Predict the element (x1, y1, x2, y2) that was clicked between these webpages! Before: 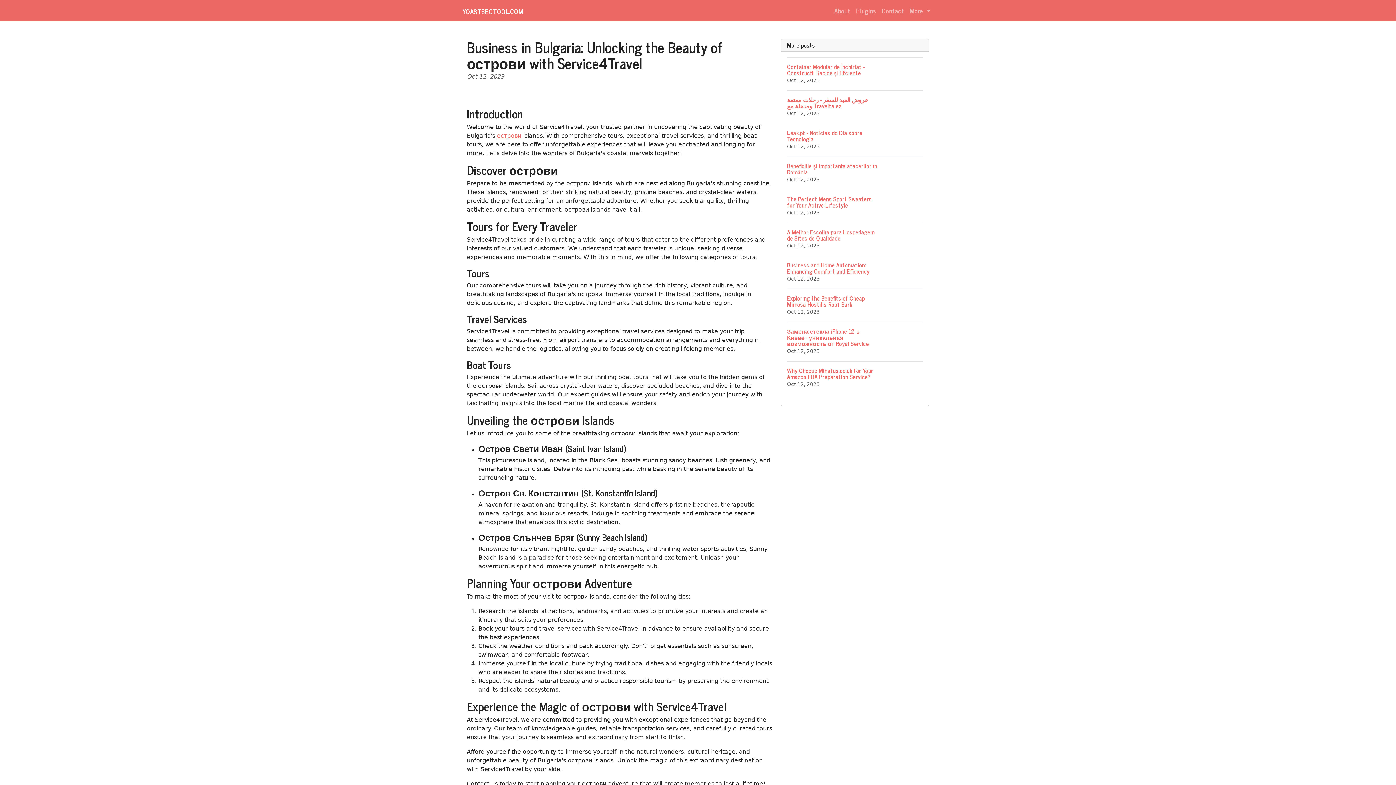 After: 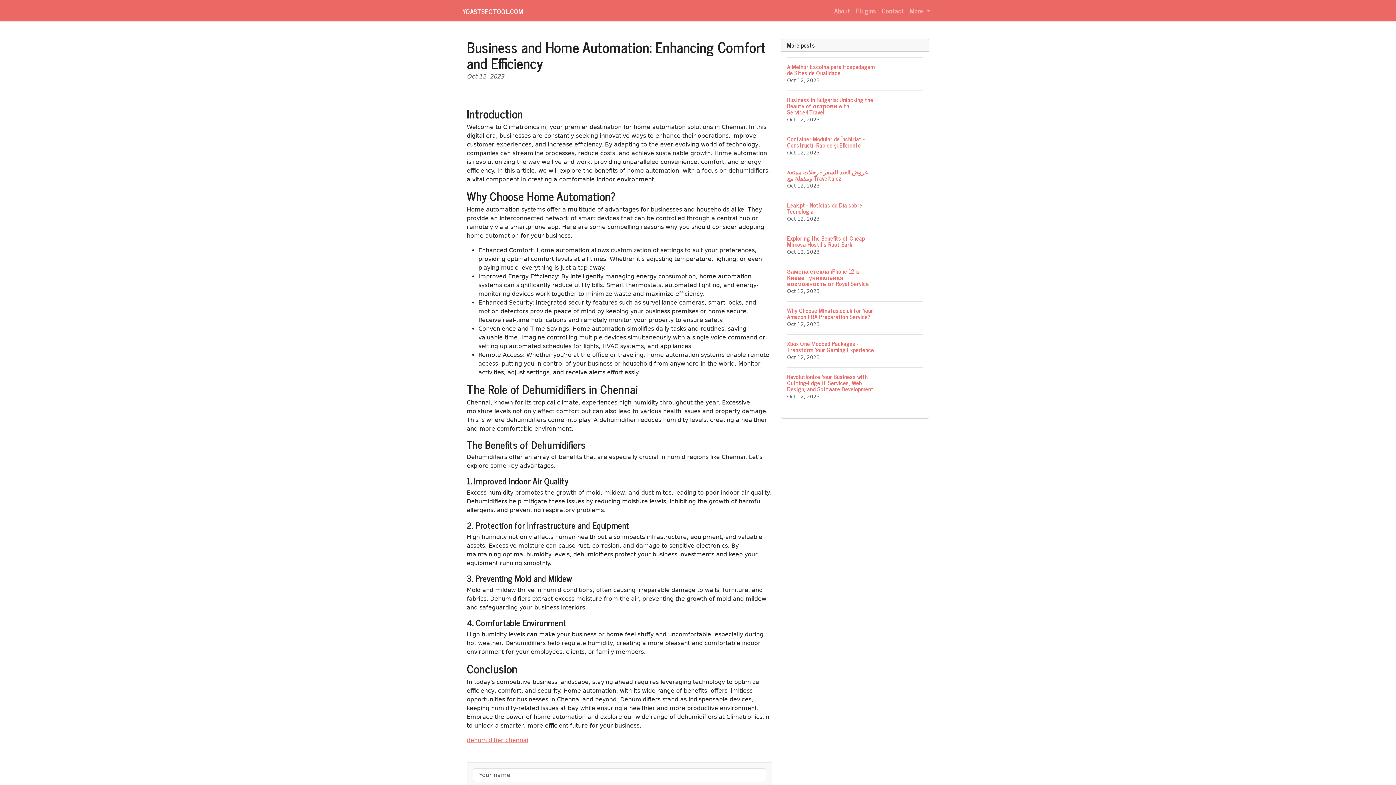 Action: bbox: (787, 256, 923, 289) label: Business and Home Automation: Enhancing Comfort and Efficiency
Oct 12, 2023